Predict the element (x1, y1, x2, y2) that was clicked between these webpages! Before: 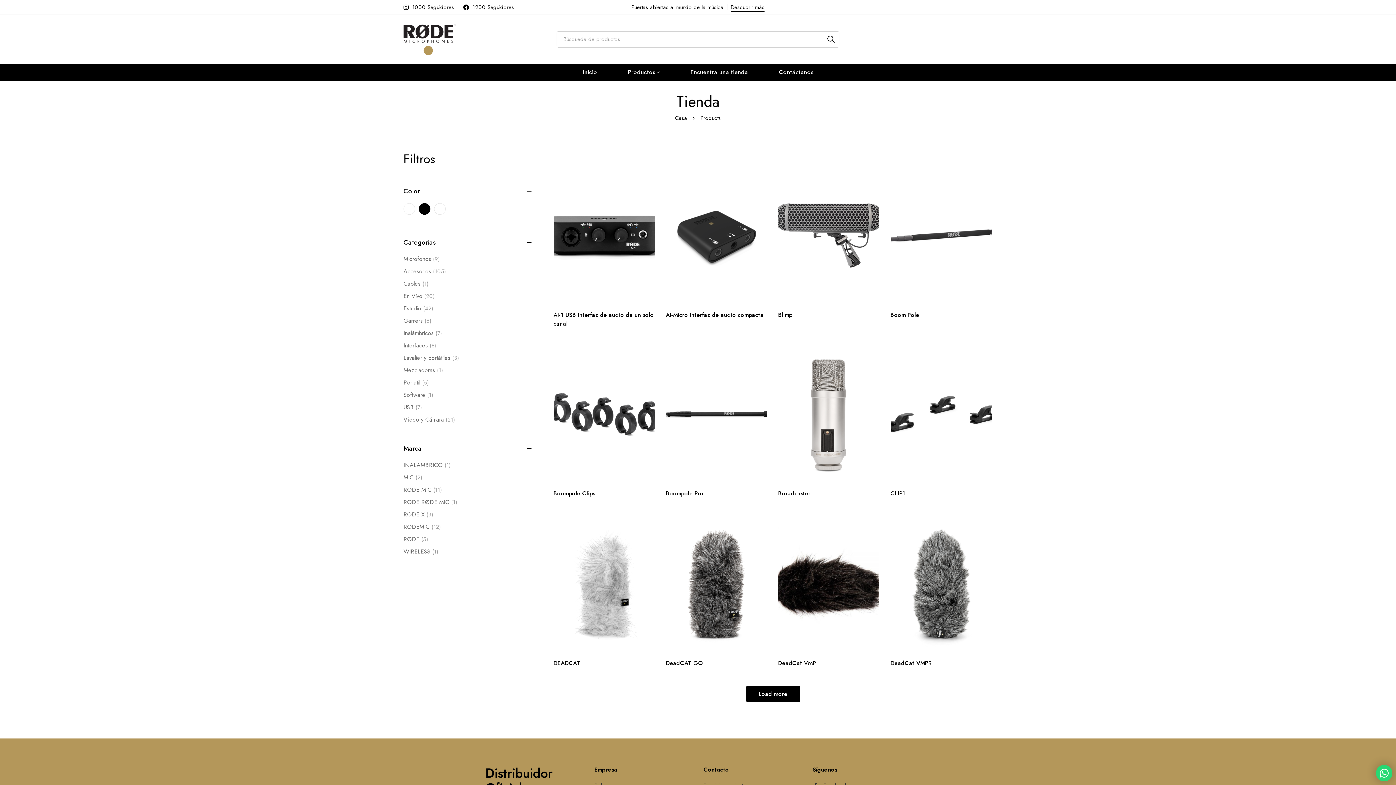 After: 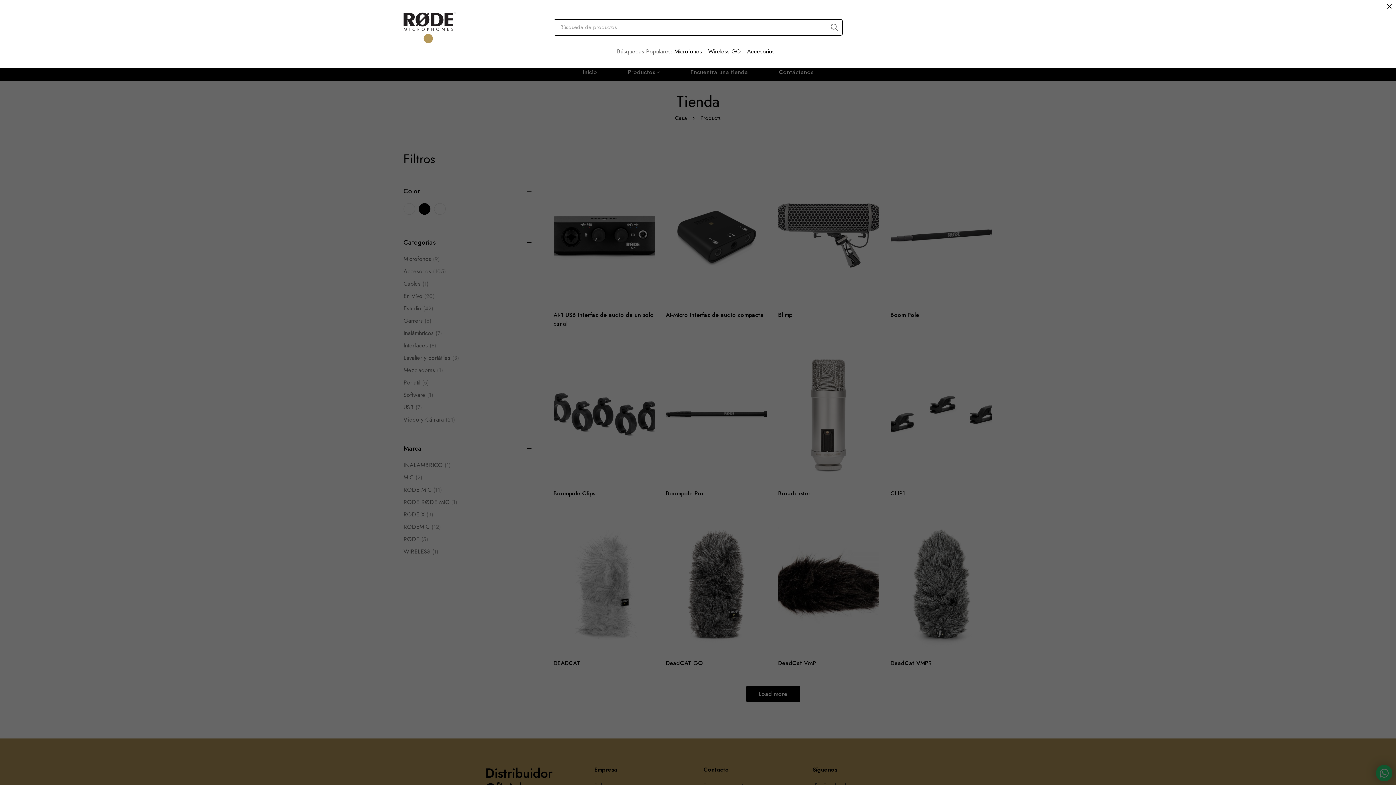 Action: bbox: (823, 31, 839, 47)